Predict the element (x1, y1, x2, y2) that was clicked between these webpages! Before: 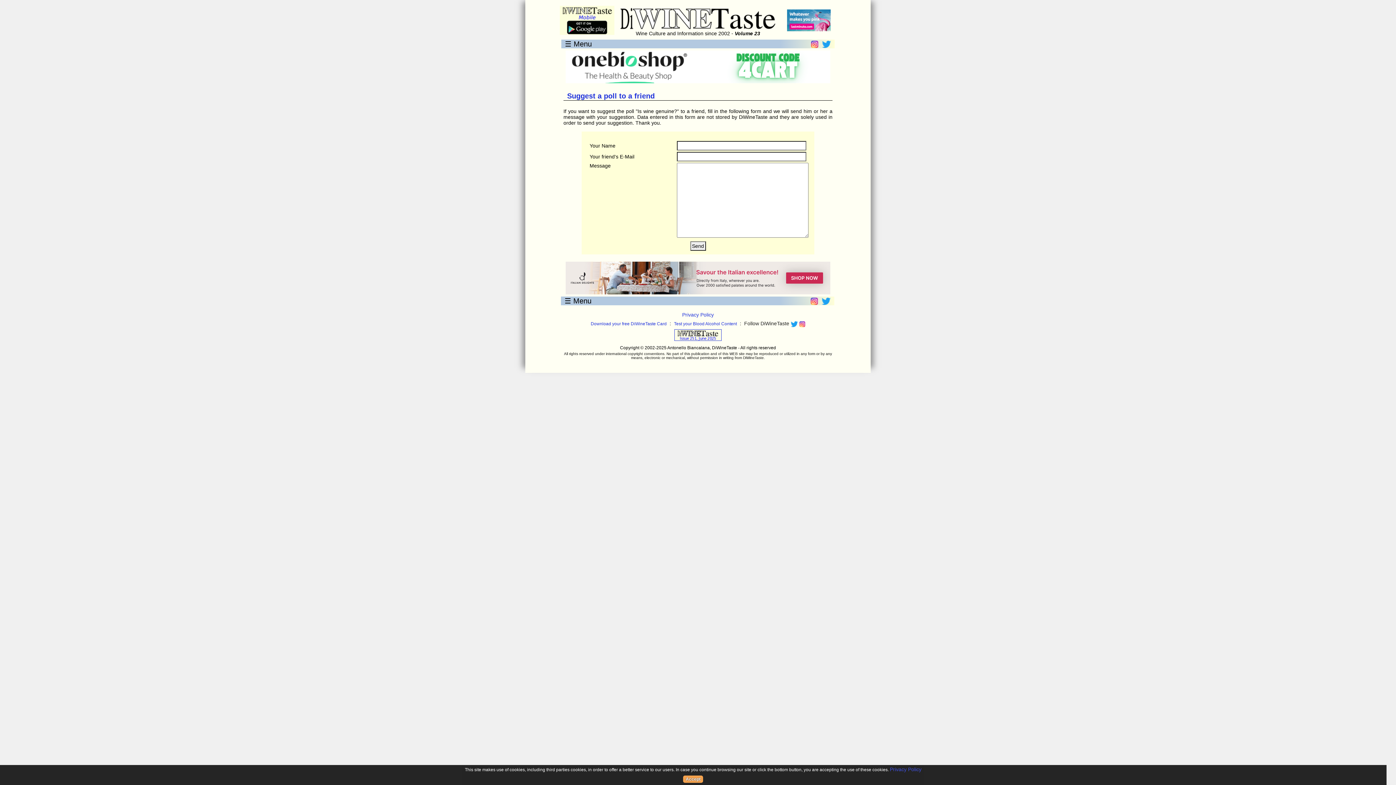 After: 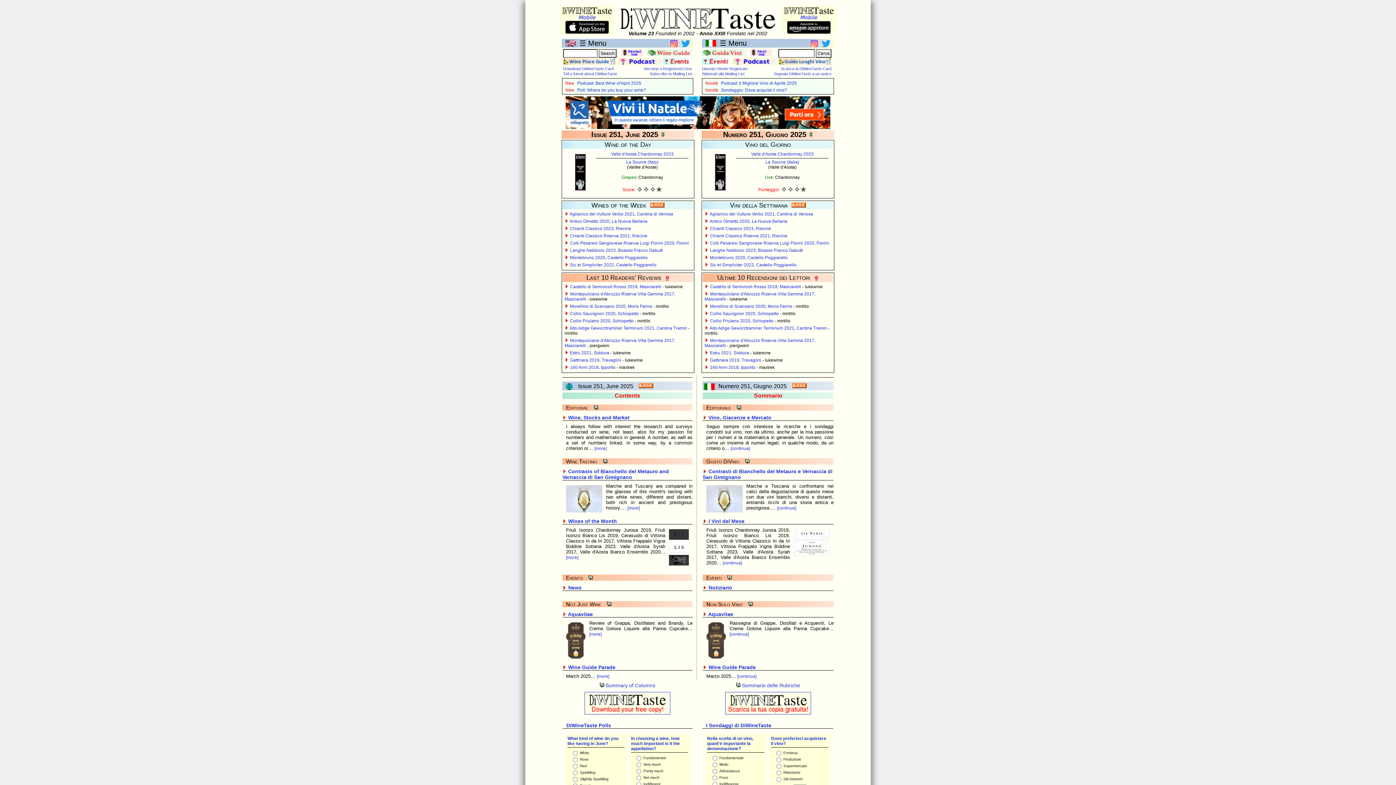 Action: bbox: (618, 24, 778, 30)